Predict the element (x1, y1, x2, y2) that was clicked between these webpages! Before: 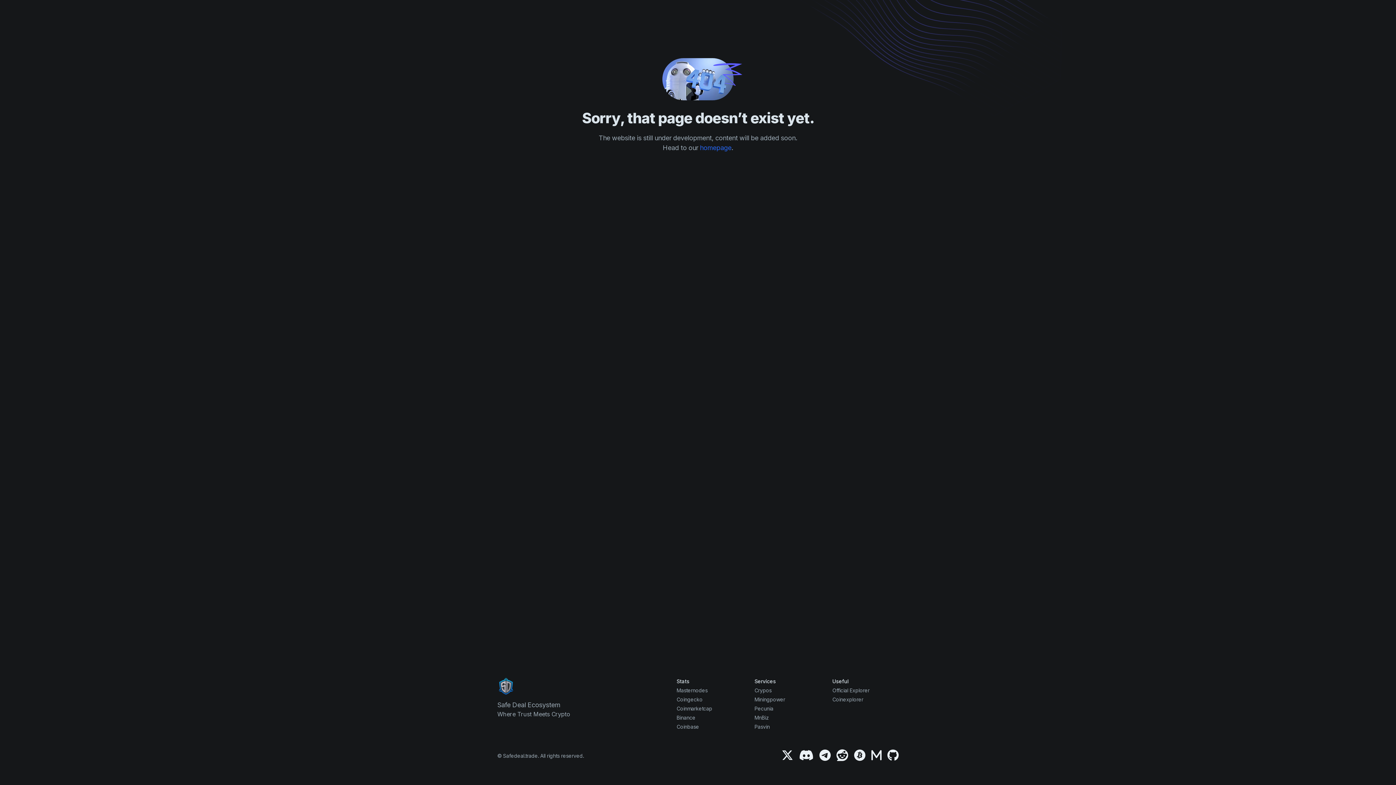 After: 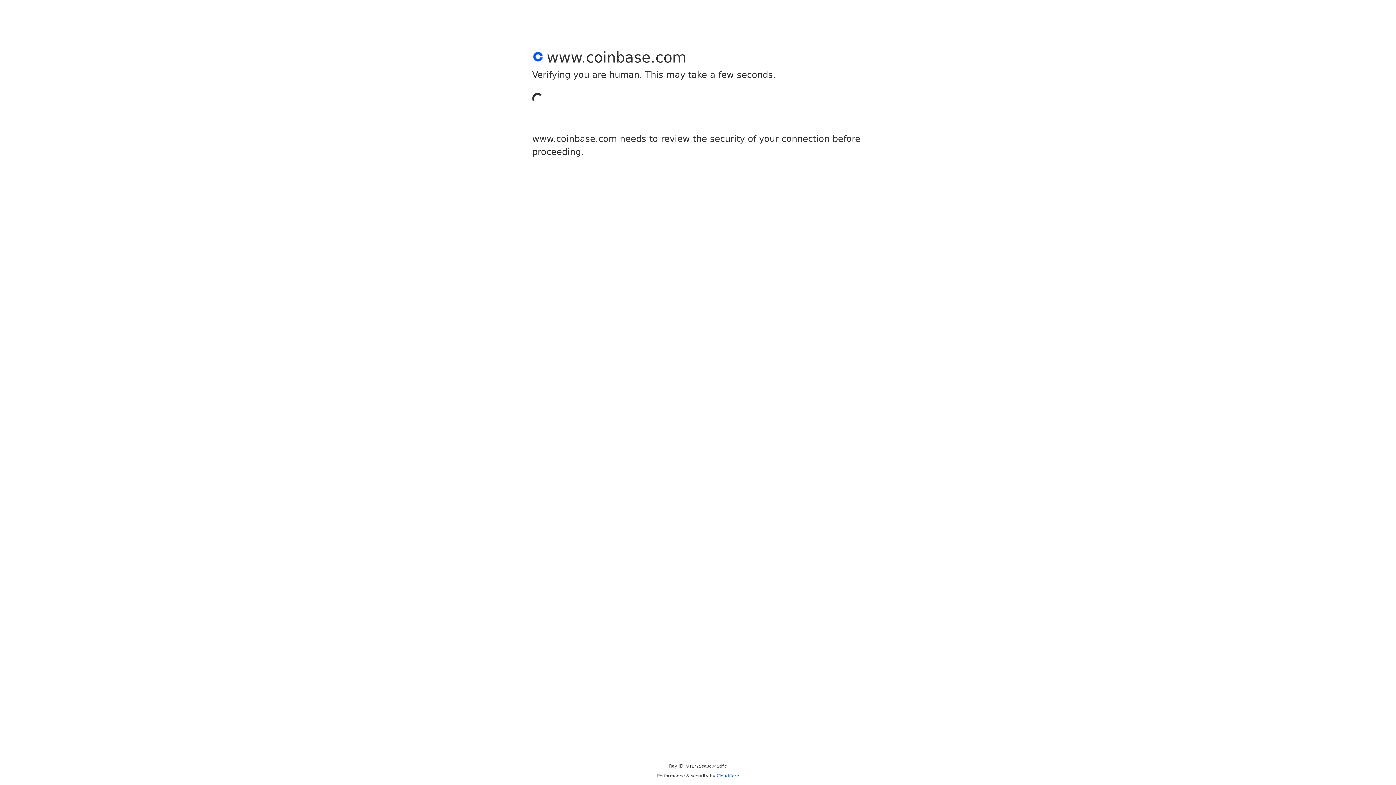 Action: bbox: (676, 724, 699, 730) label: Coinbase